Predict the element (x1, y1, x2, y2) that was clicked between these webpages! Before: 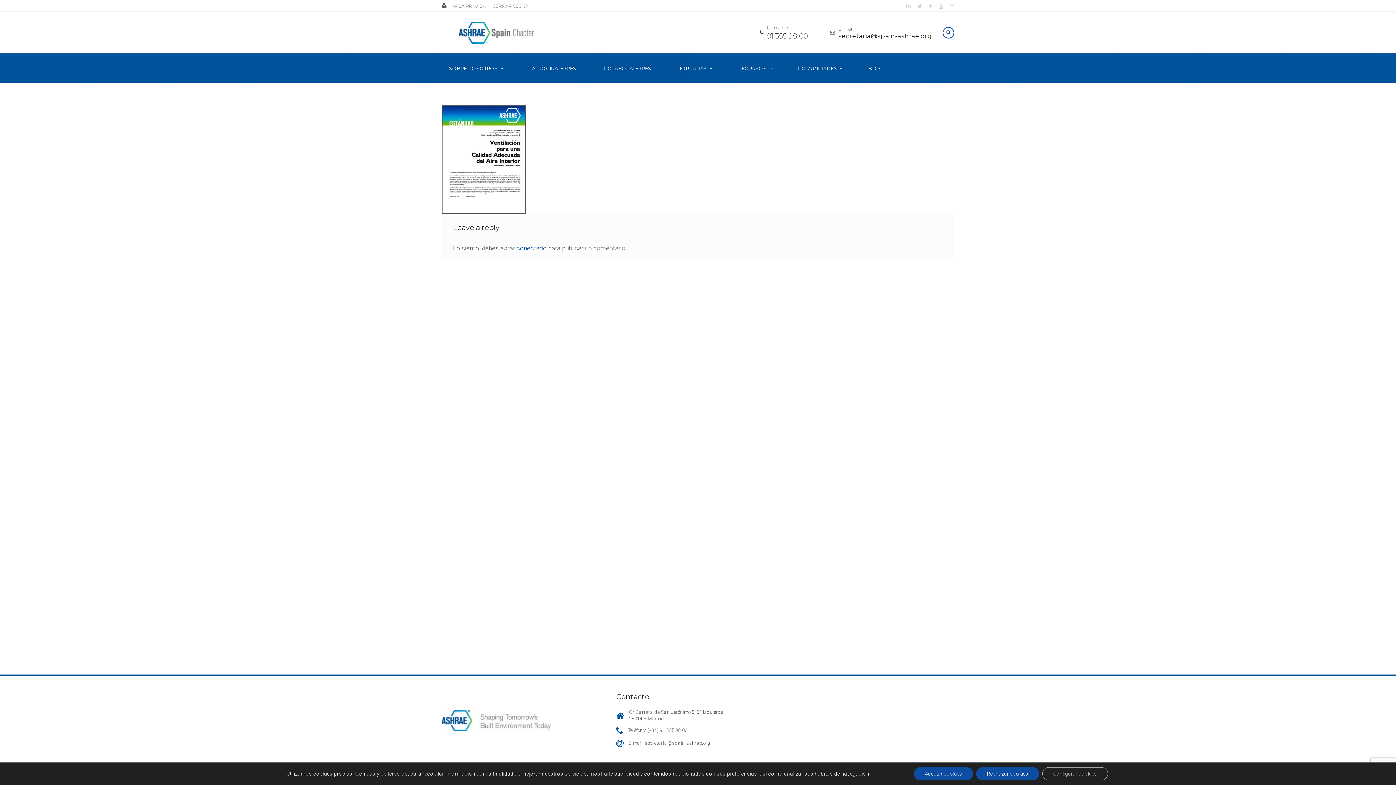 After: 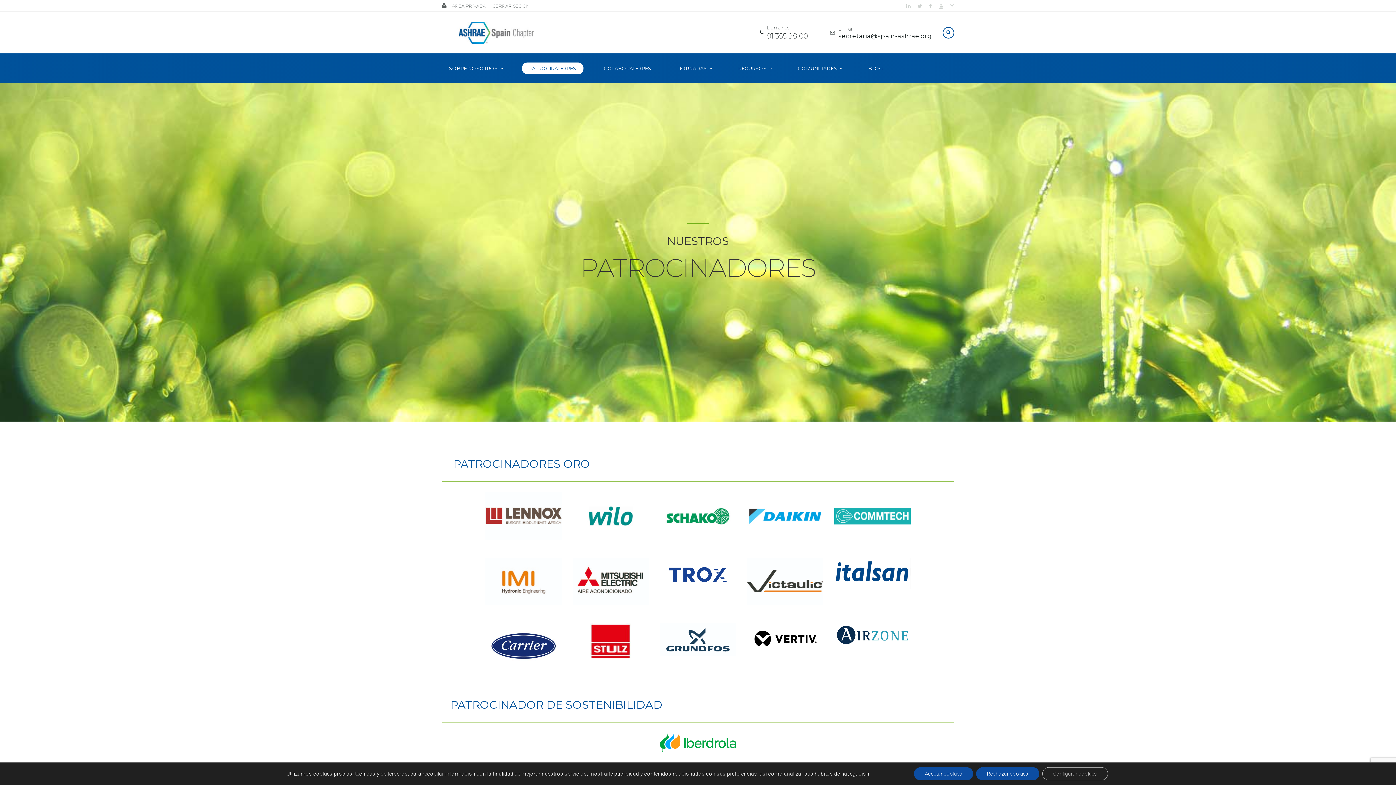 Action: bbox: (522, 62, 583, 74) label: PATROCINADORES